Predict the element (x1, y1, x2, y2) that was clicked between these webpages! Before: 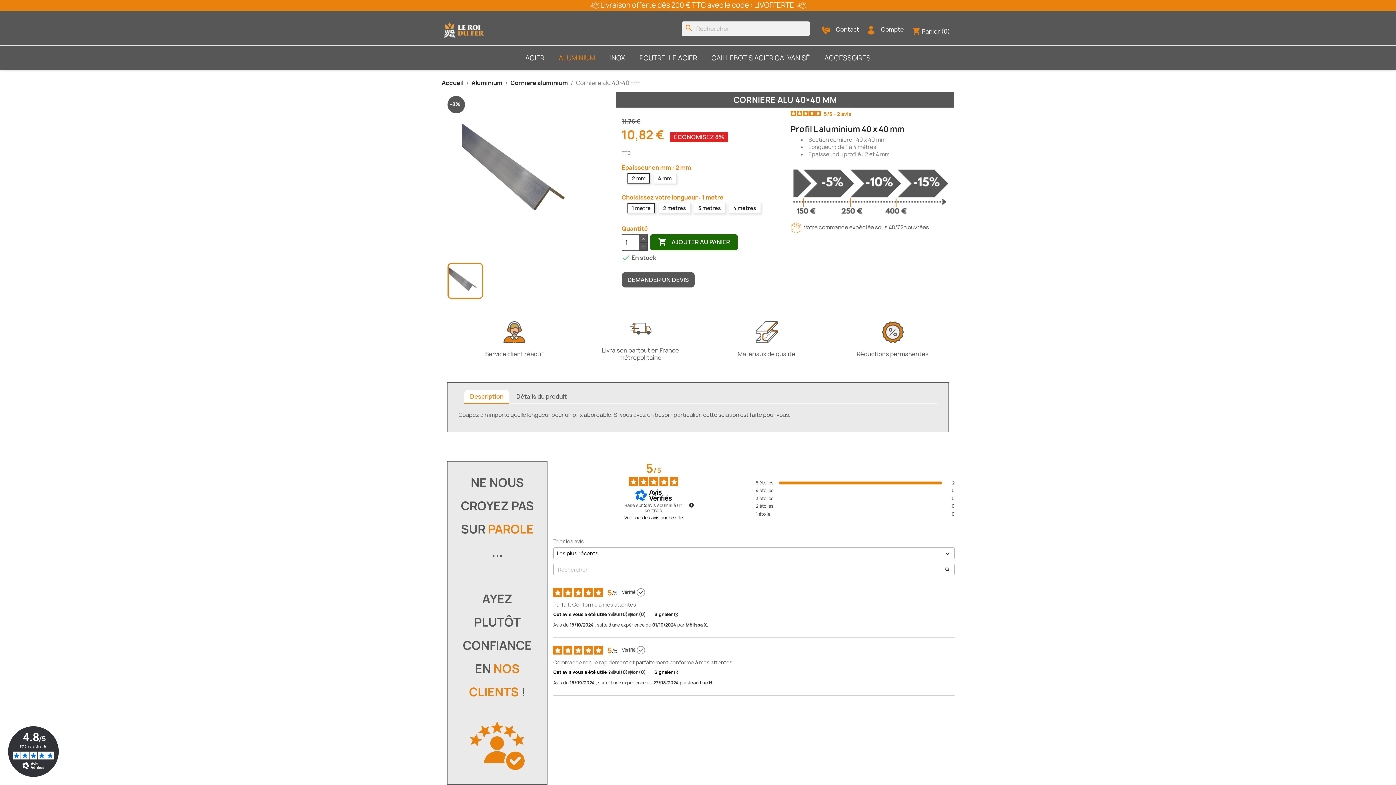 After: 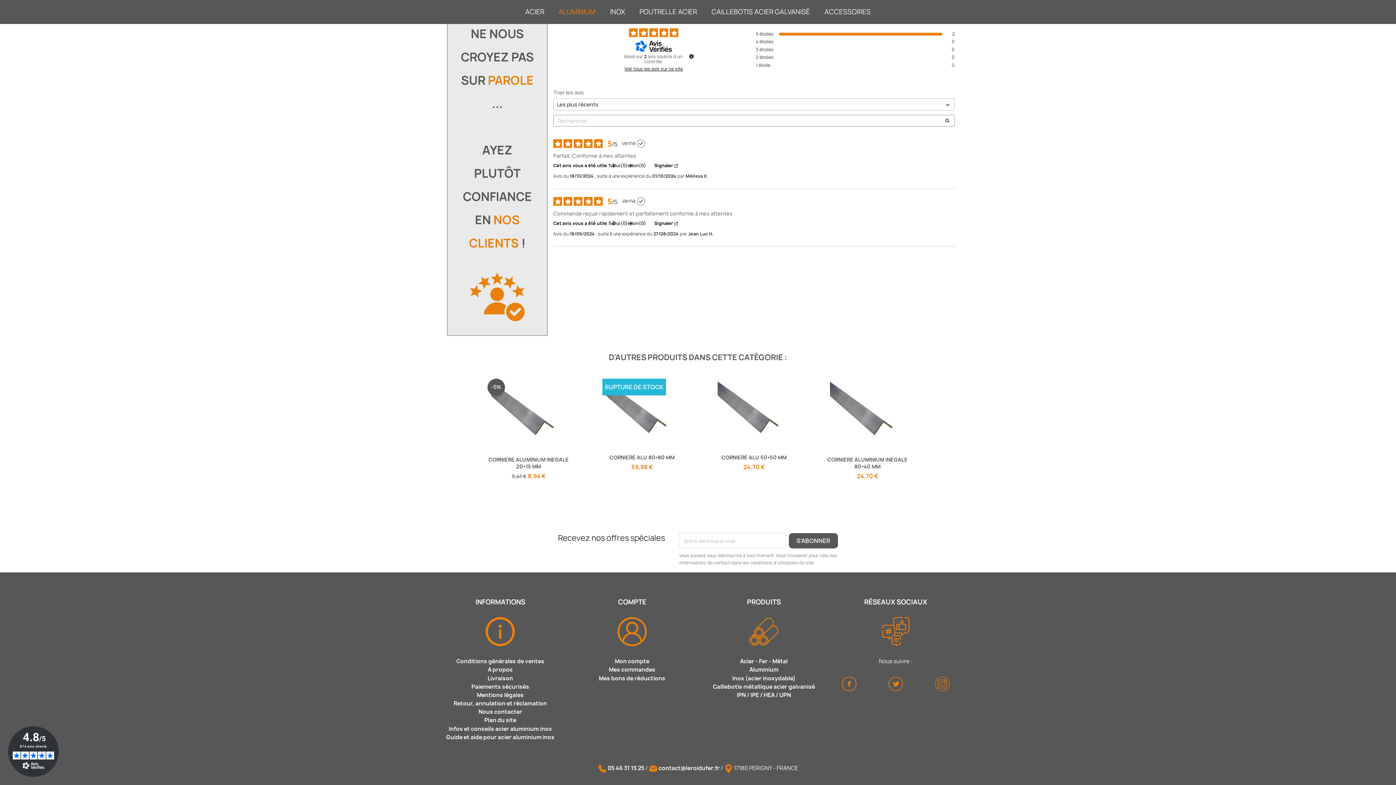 Action: bbox: (790, 110, 949, 119) label: 5 / 5 - 2 avis